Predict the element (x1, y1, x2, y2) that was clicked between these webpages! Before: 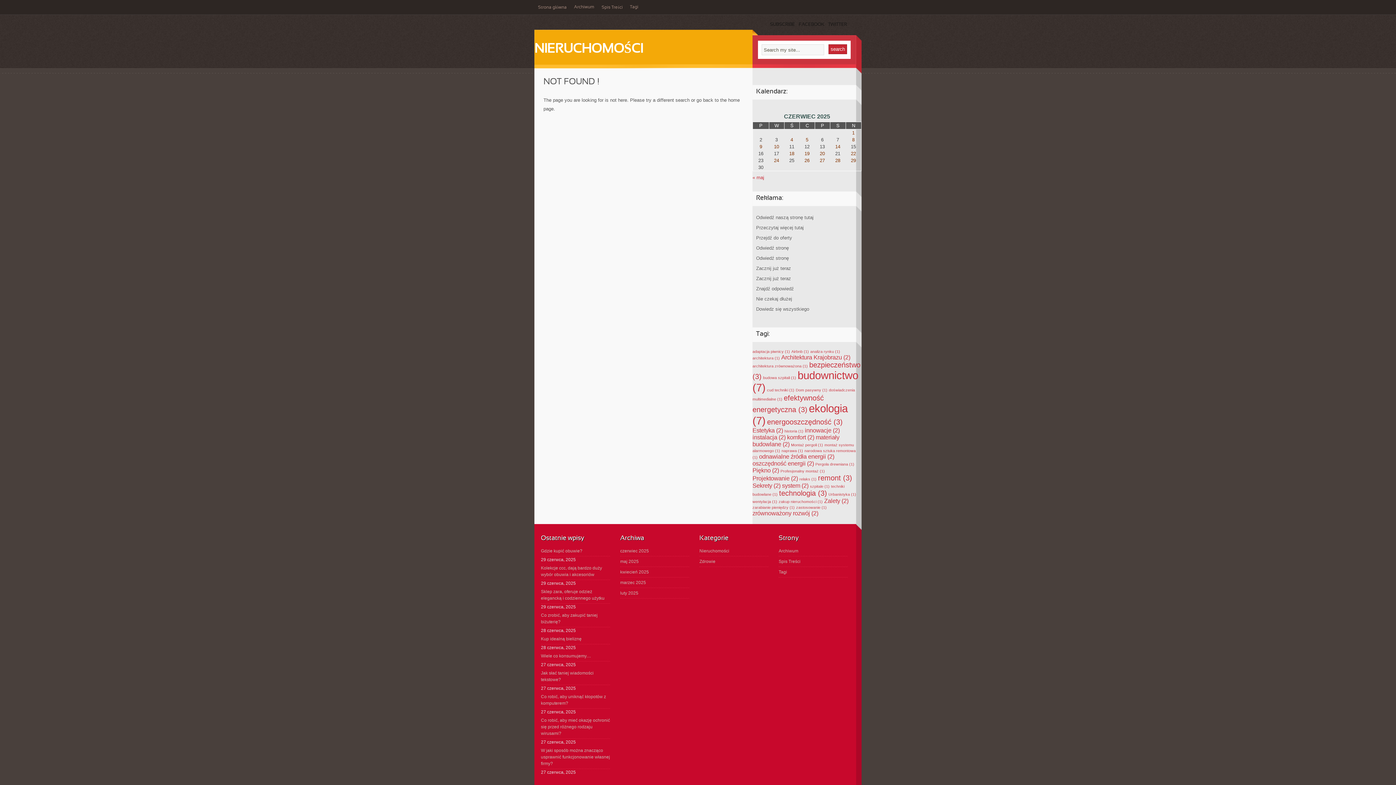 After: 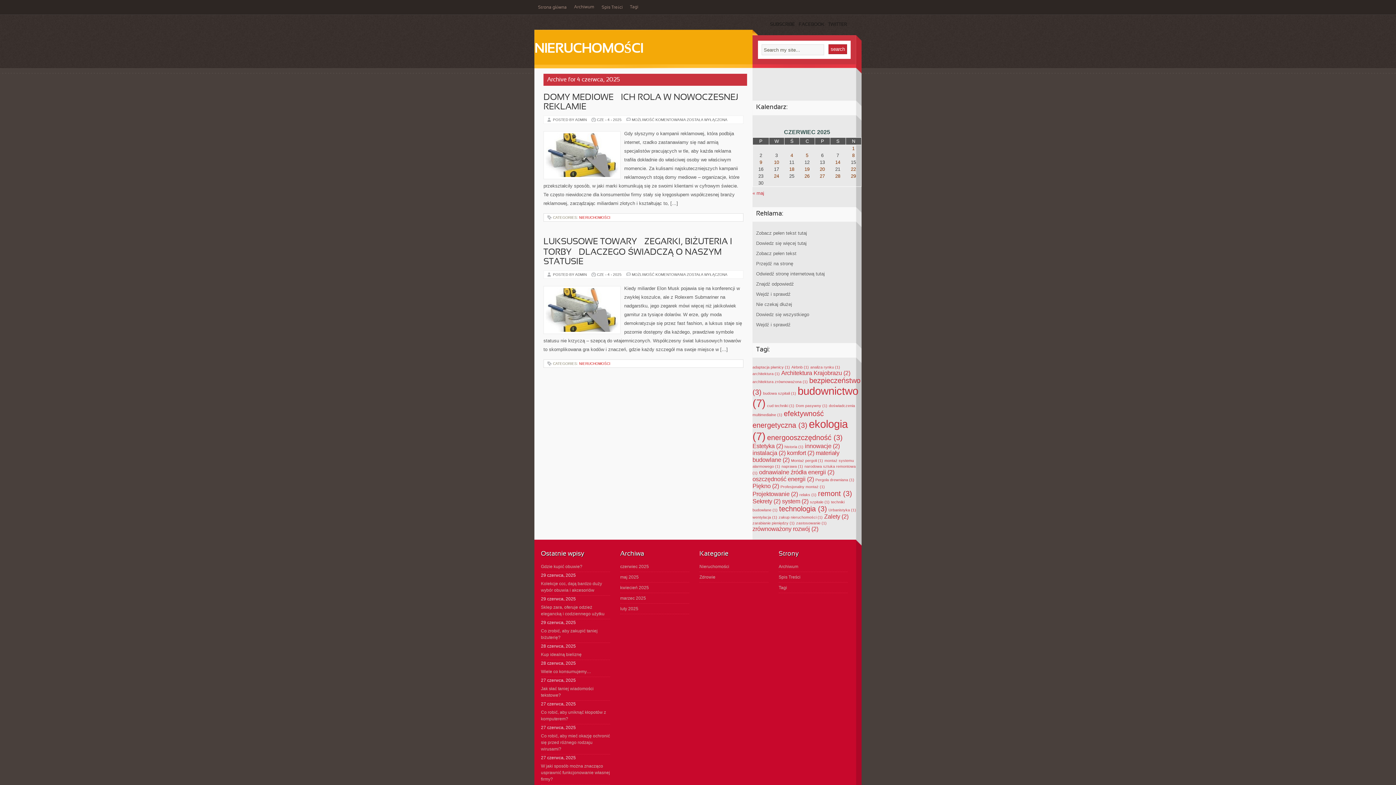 Action: bbox: (790, 137, 793, 142) label: Wpisy opublikowane dnia 2025-06-04